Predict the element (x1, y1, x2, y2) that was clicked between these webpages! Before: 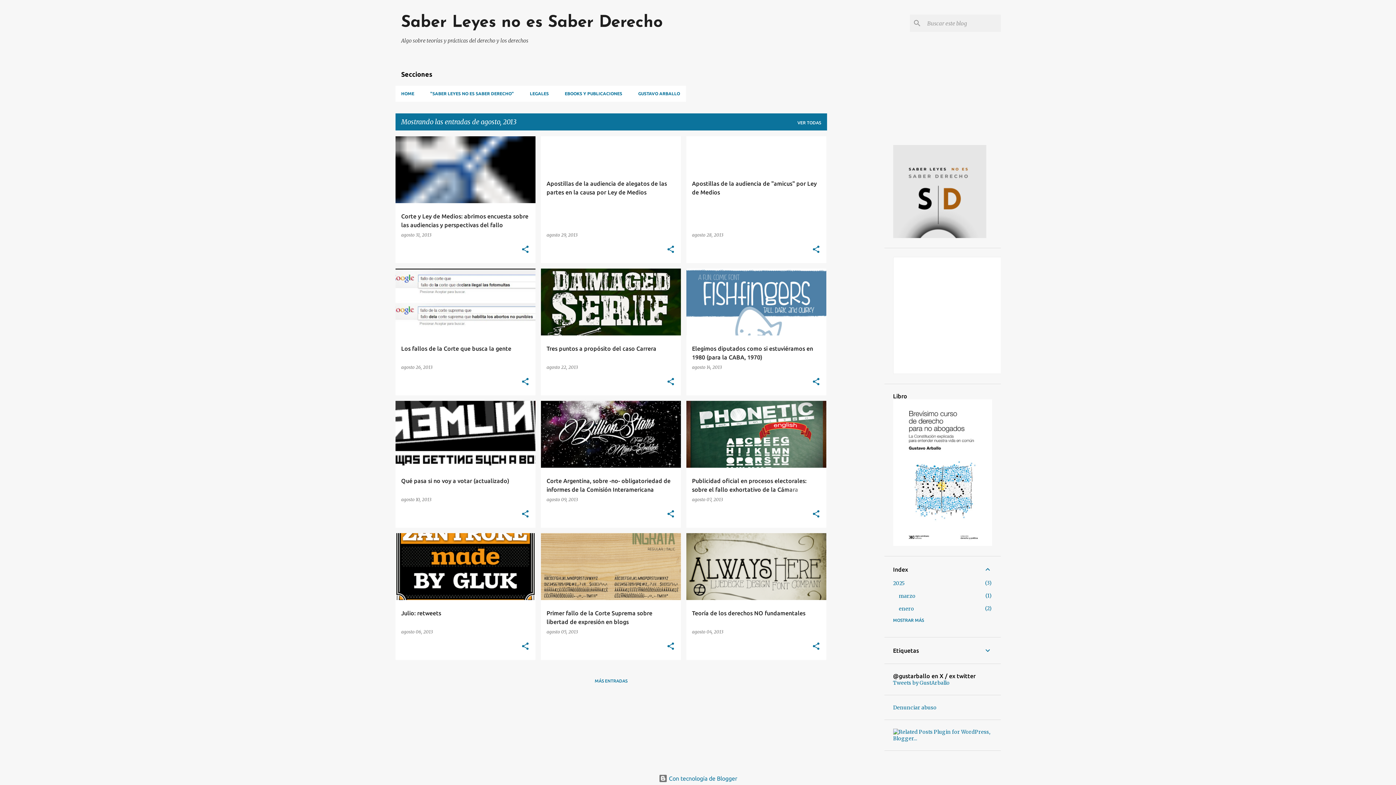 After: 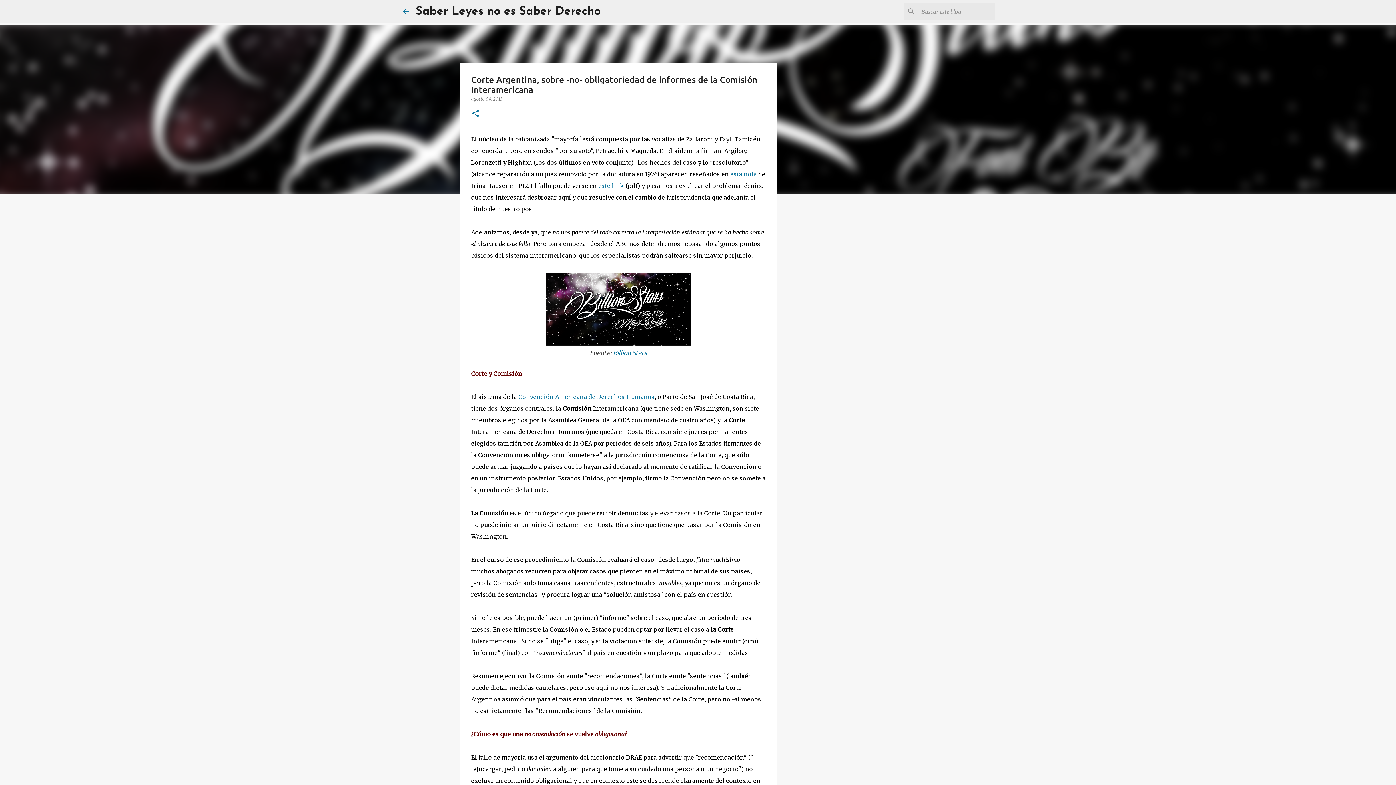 Action: label: Corte Argentina, sobre -no- obligatoriedad de informes de la Comisión Interamericana bbox: (540, 369, 680, 601)